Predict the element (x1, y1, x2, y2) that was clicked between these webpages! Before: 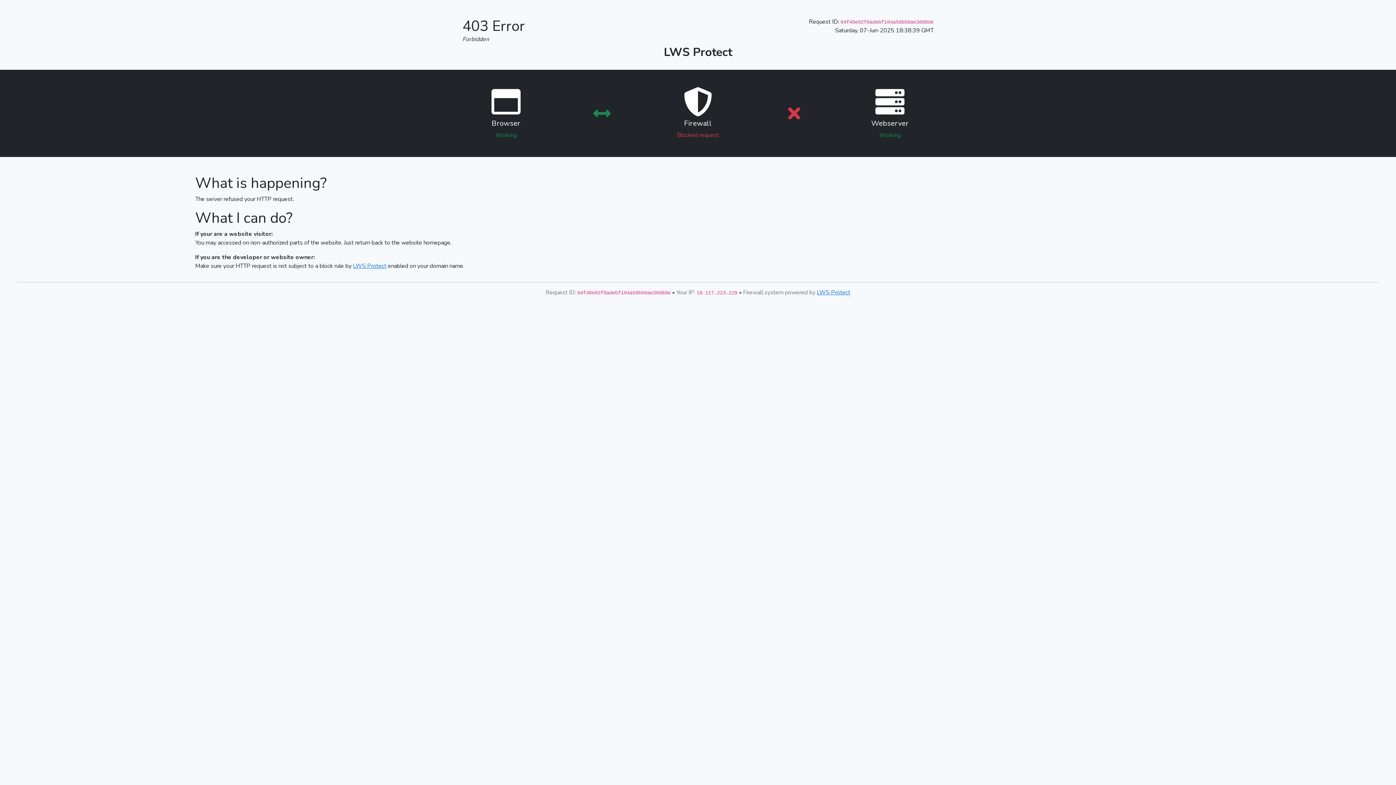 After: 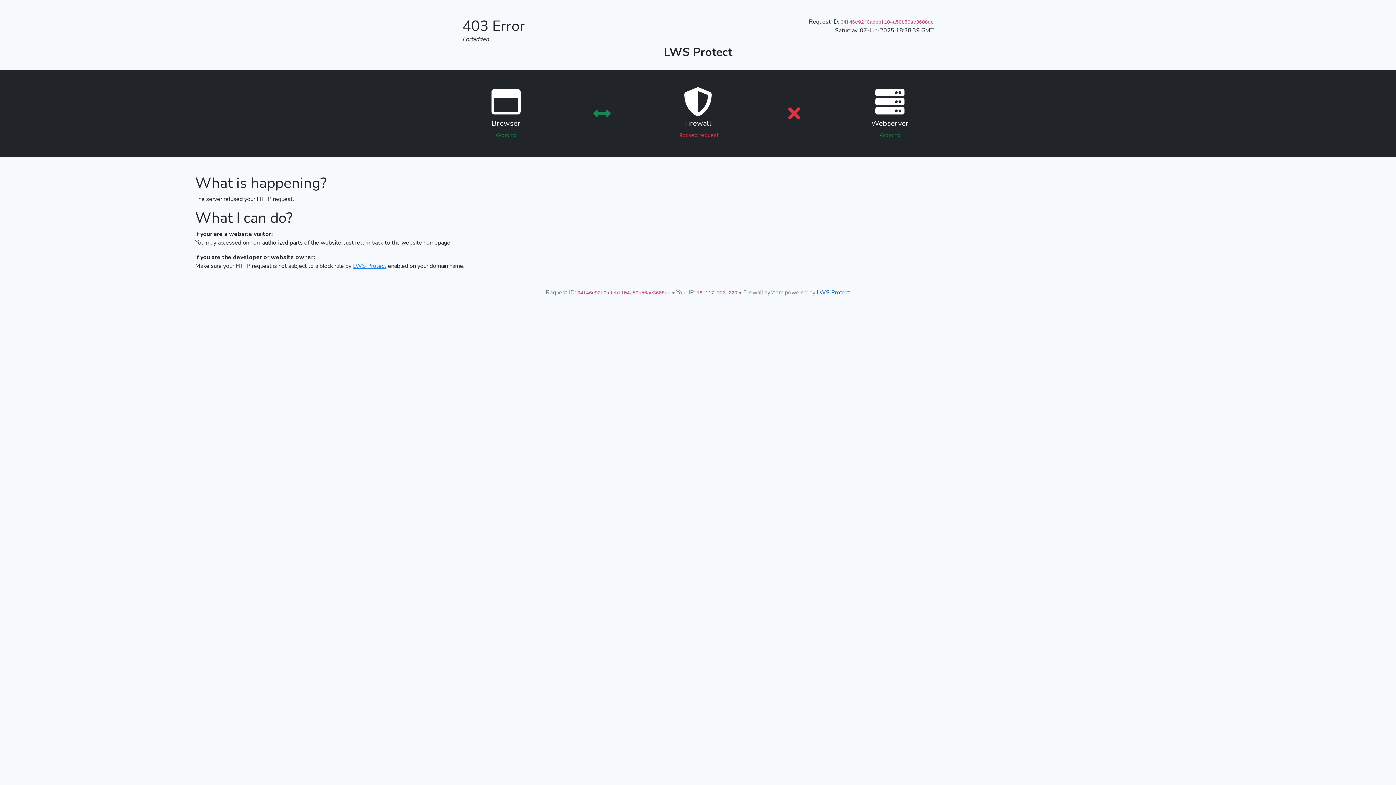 Action: bbox: (817, 288, 850, 296) label: LWS Protect